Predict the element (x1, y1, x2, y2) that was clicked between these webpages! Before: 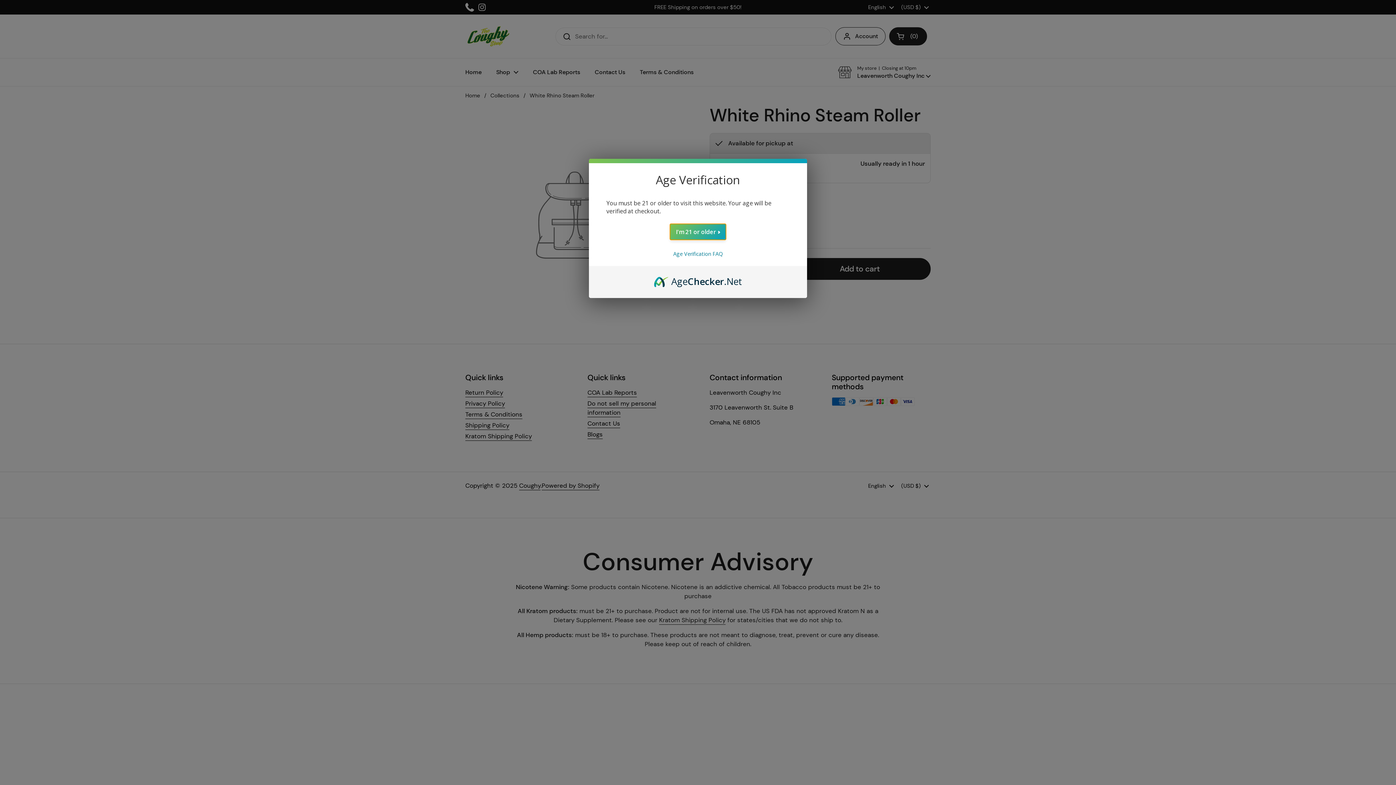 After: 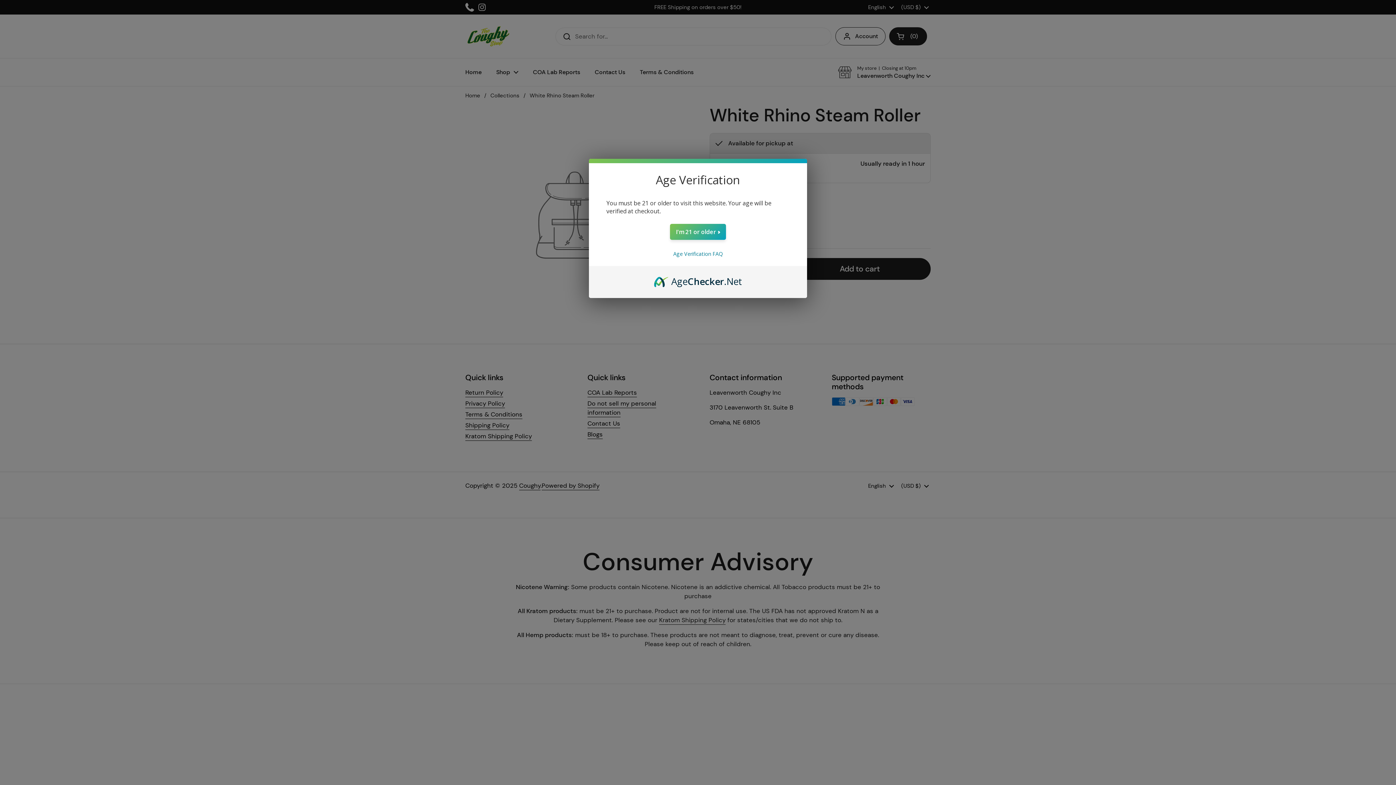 Action: bbox: (654, 274, 742, 282) label: AgeChecker.Net